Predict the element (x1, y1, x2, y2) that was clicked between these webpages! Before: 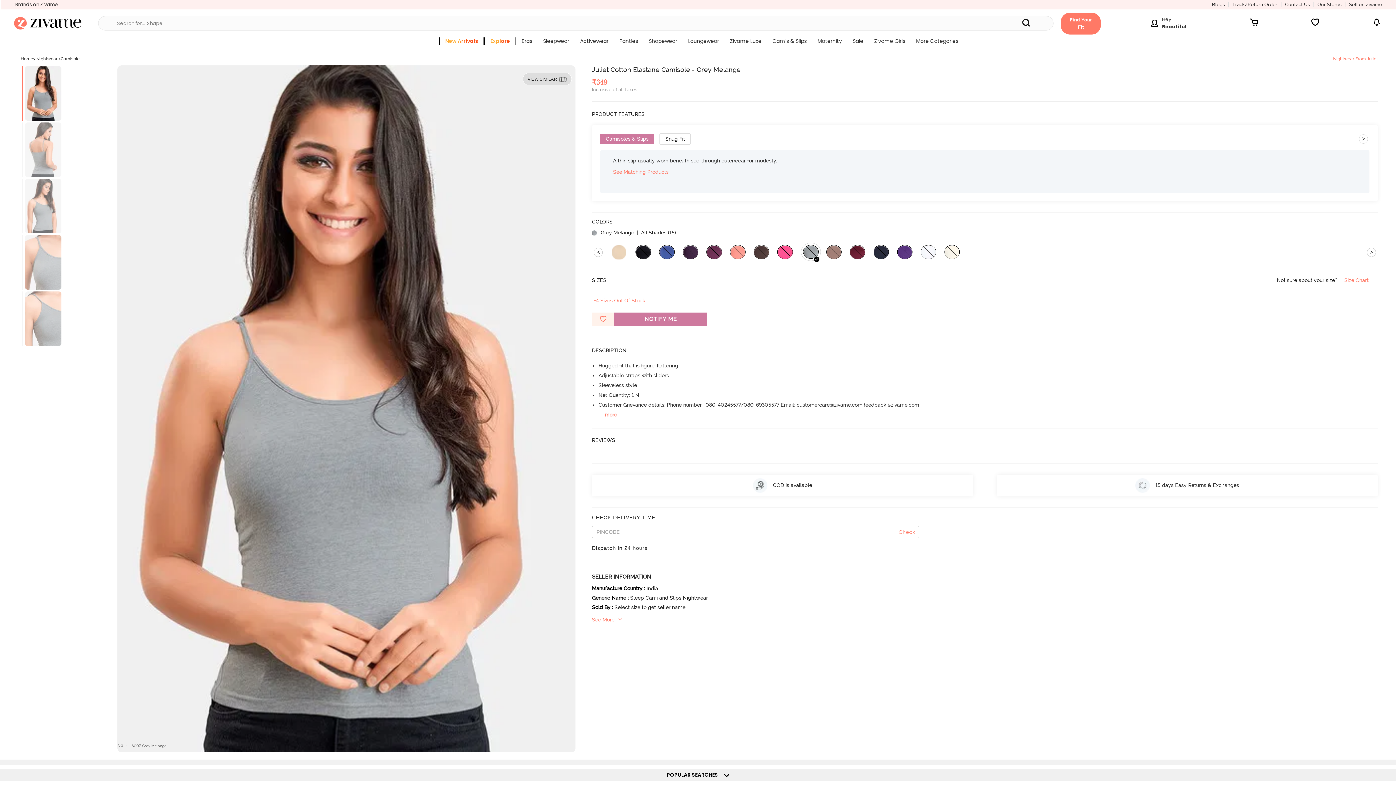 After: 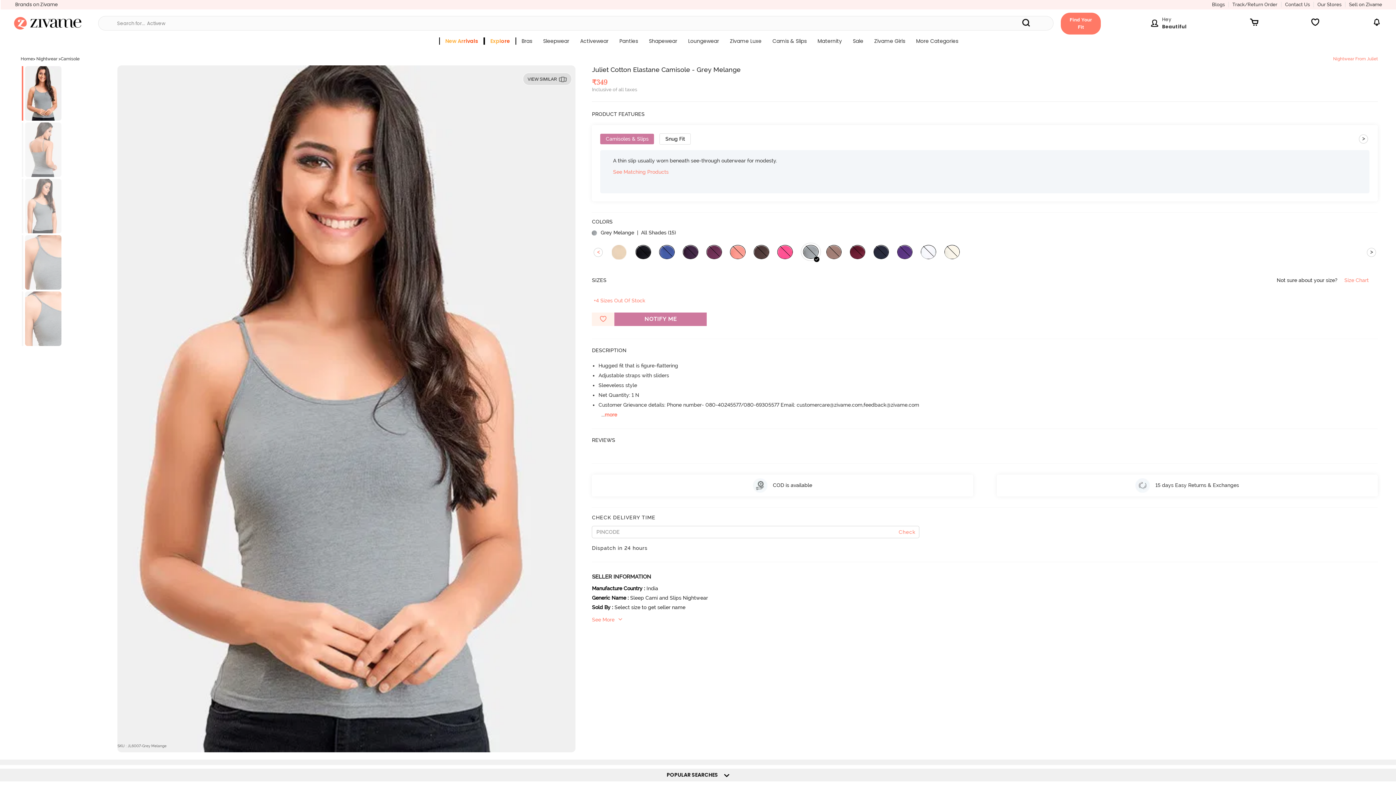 Action: bbox: (593, 248, 603, 257) label: <